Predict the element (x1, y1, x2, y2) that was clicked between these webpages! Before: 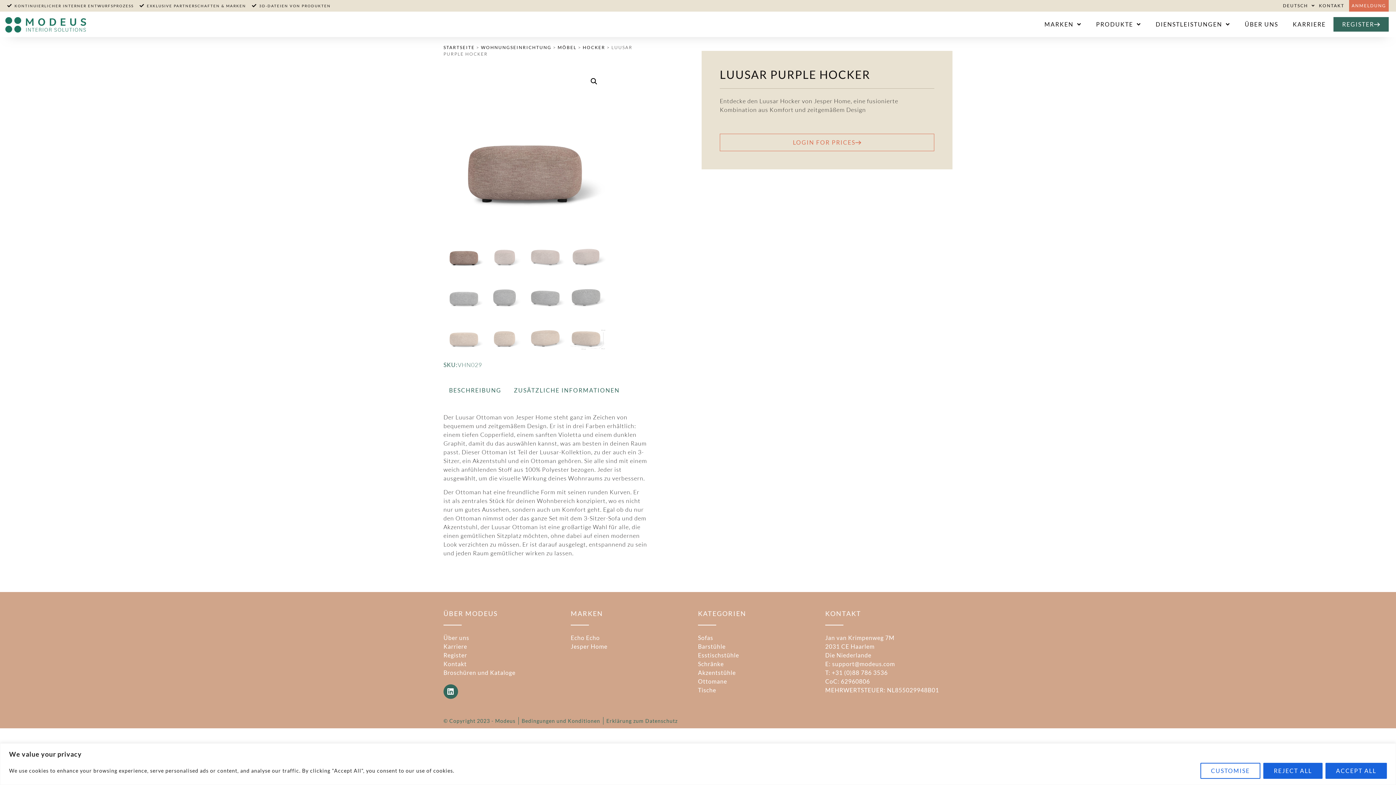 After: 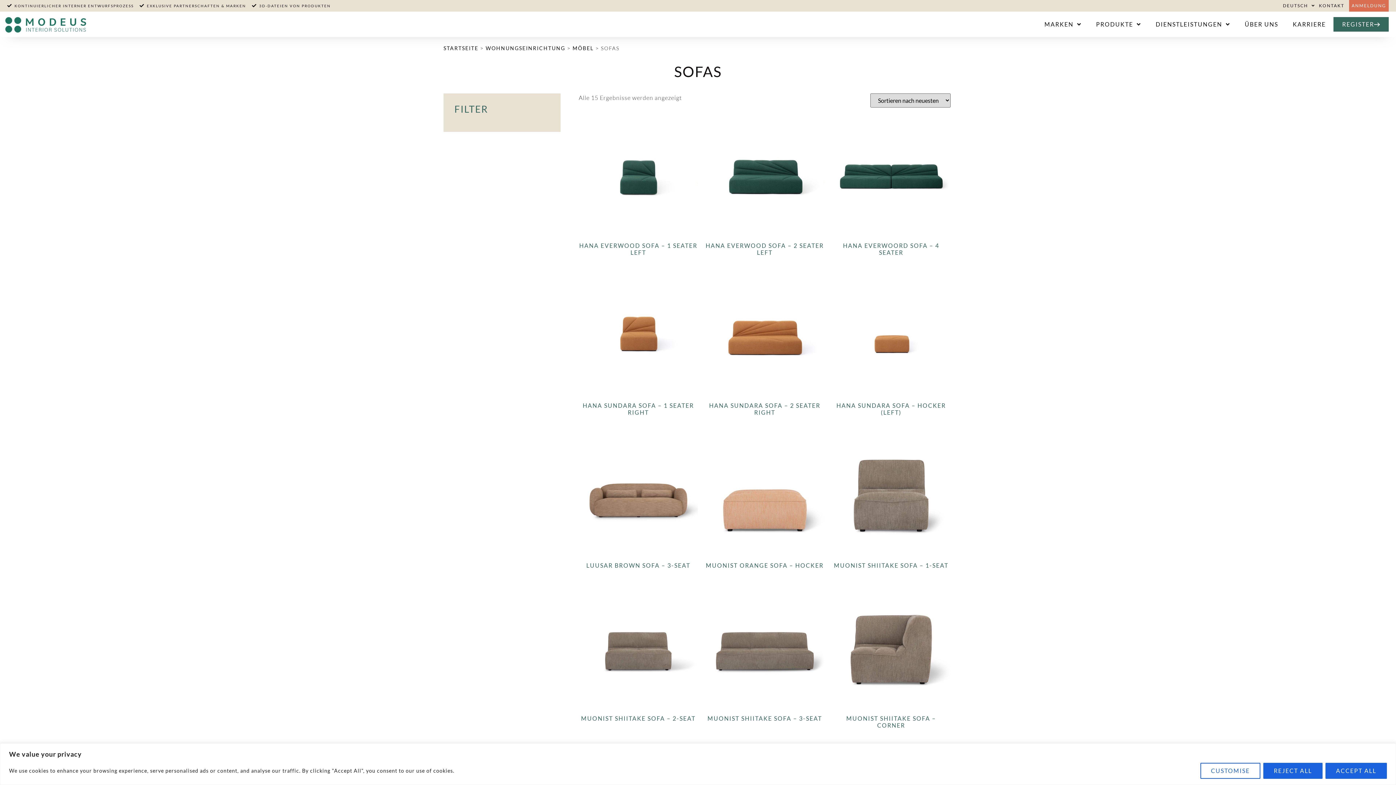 Action: bbox: (698, 633, 825, 642) label: Sofas